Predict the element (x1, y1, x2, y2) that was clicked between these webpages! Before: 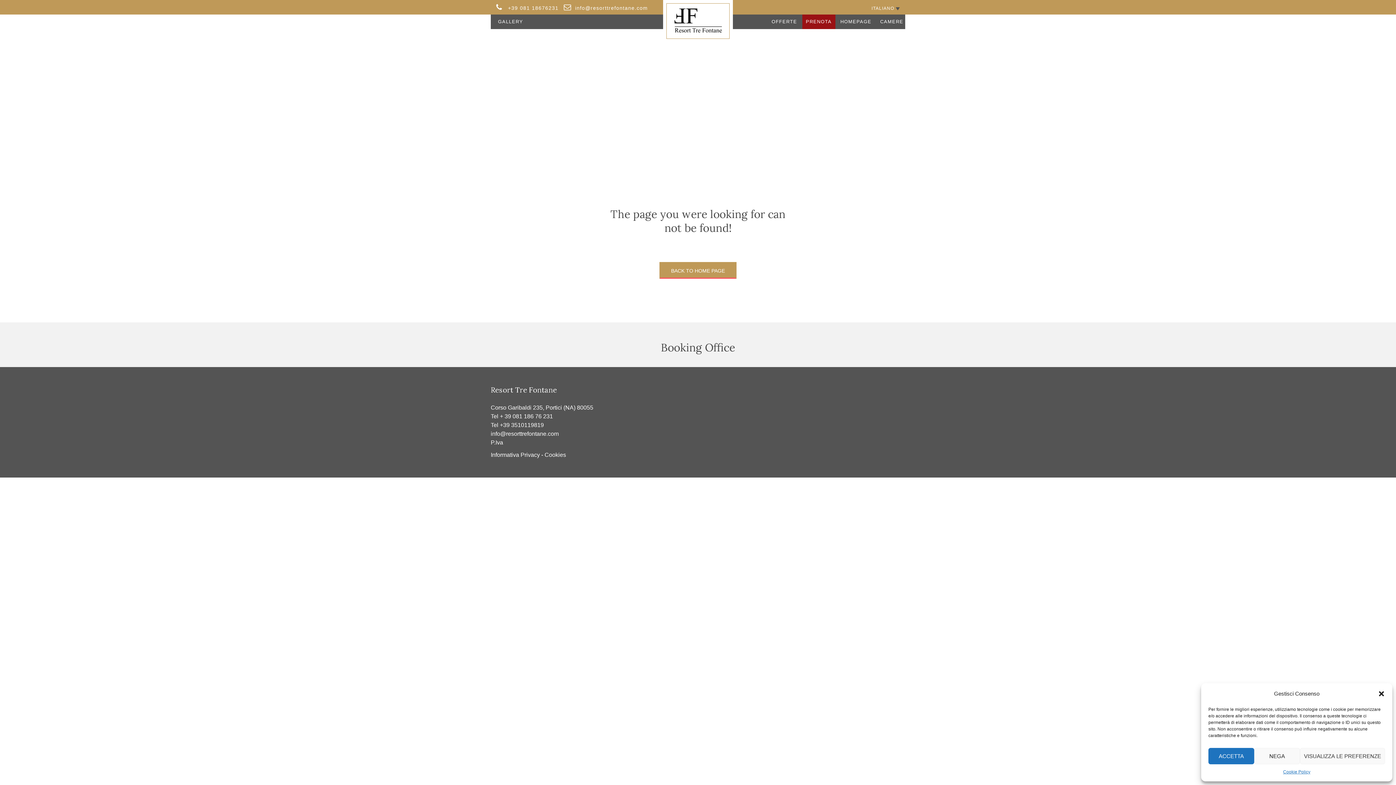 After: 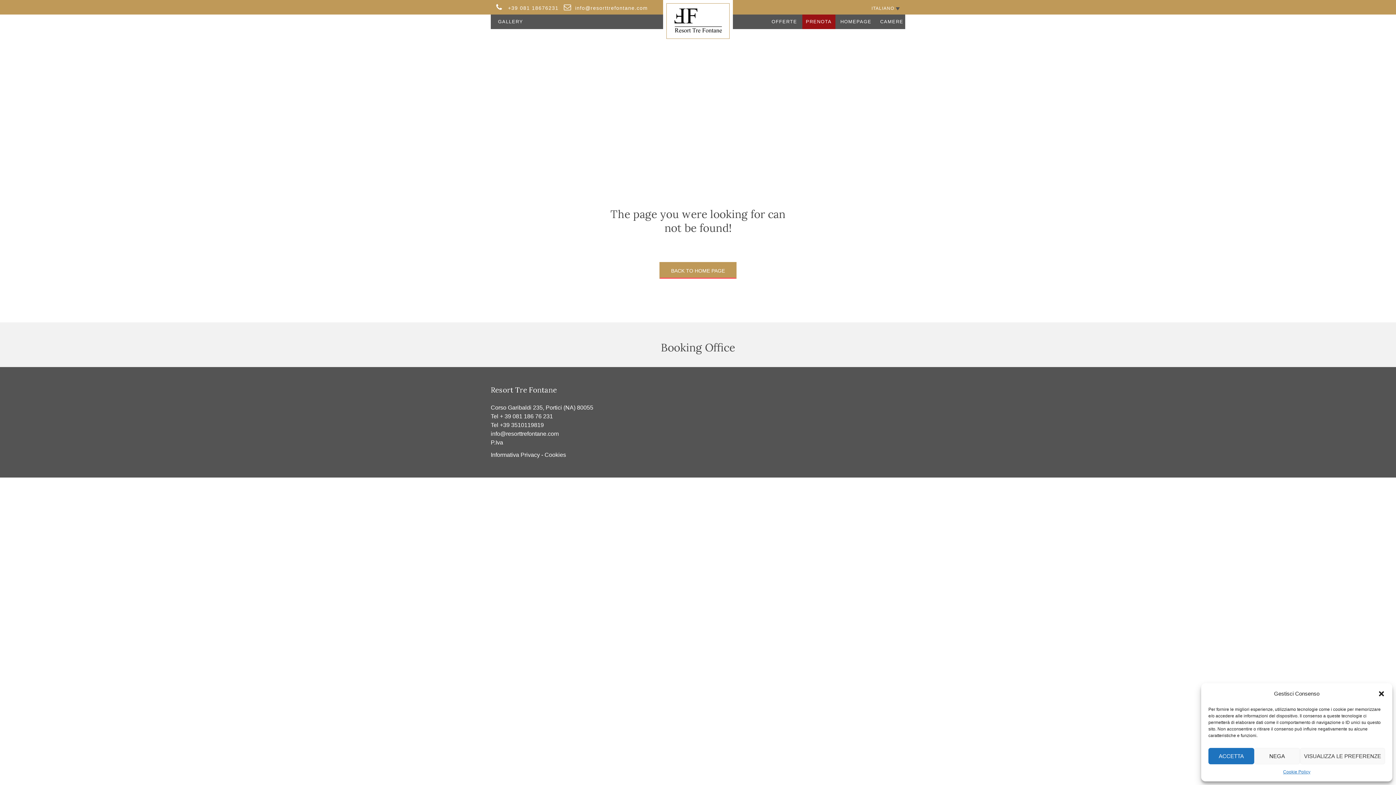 Action: label: info@resorttrefontane.com bbox: (563, 5, 648, 10)